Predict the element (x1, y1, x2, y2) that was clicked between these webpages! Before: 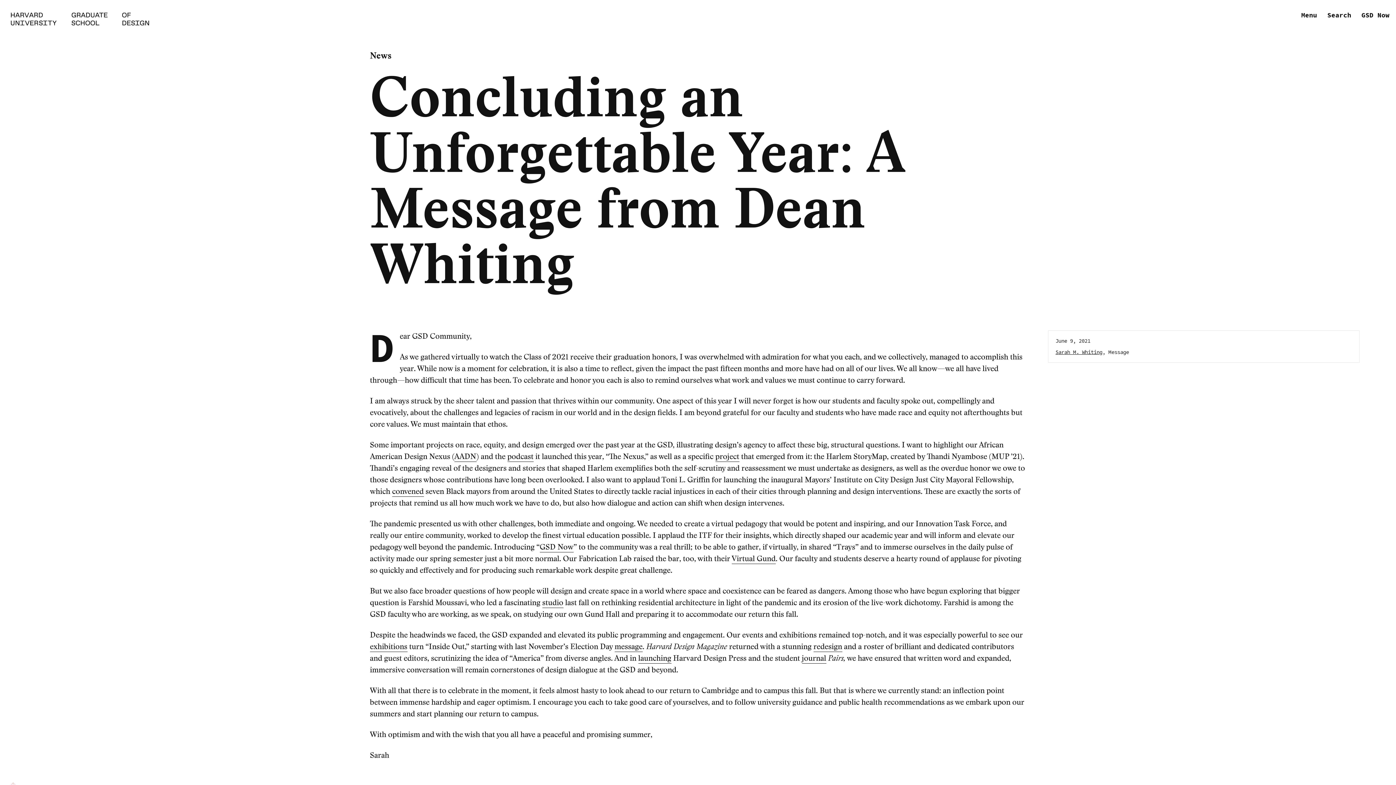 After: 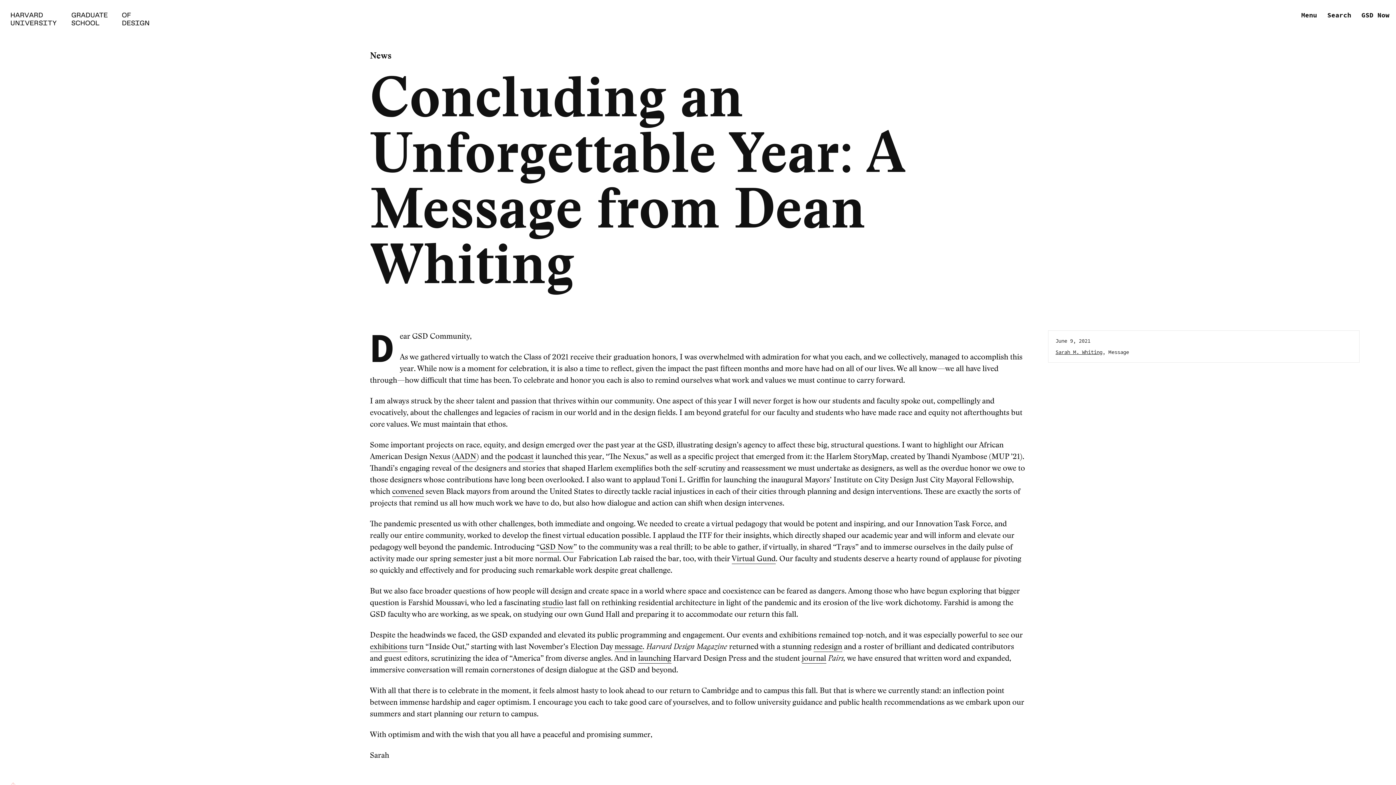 Action: label: project bbox: (715, 451, 739, 461)